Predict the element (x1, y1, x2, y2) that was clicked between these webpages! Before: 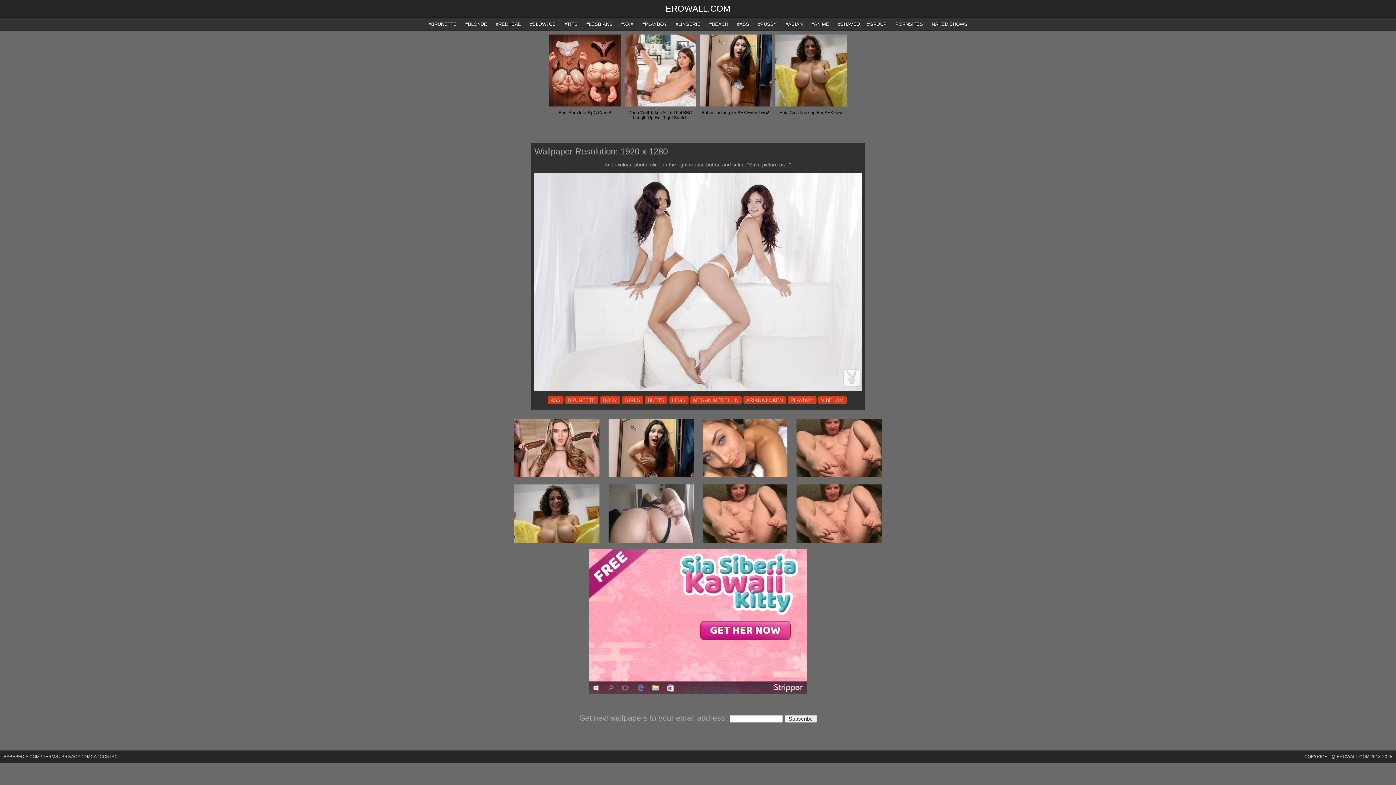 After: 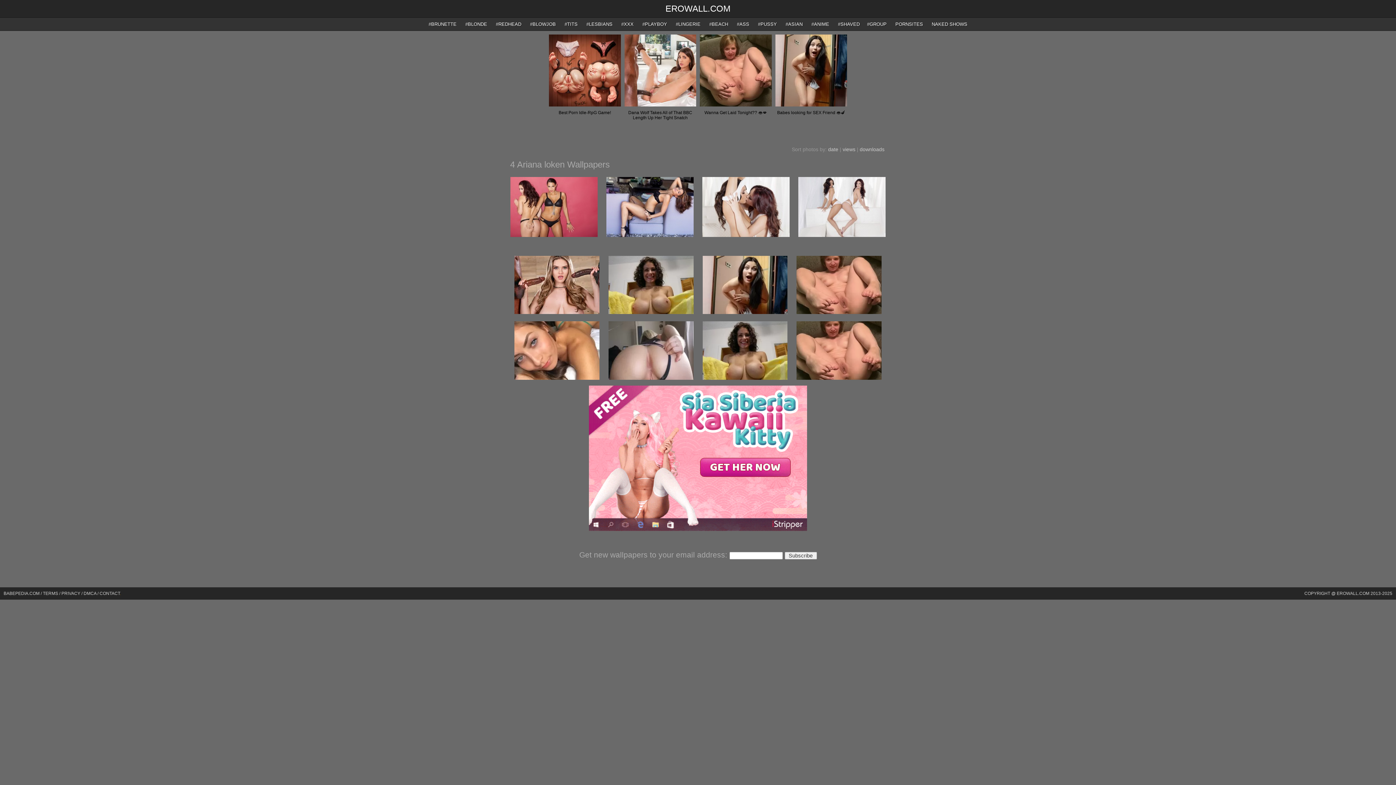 Action: bbox: (743, 396, 786, 404) label: ARIANA LOKEN